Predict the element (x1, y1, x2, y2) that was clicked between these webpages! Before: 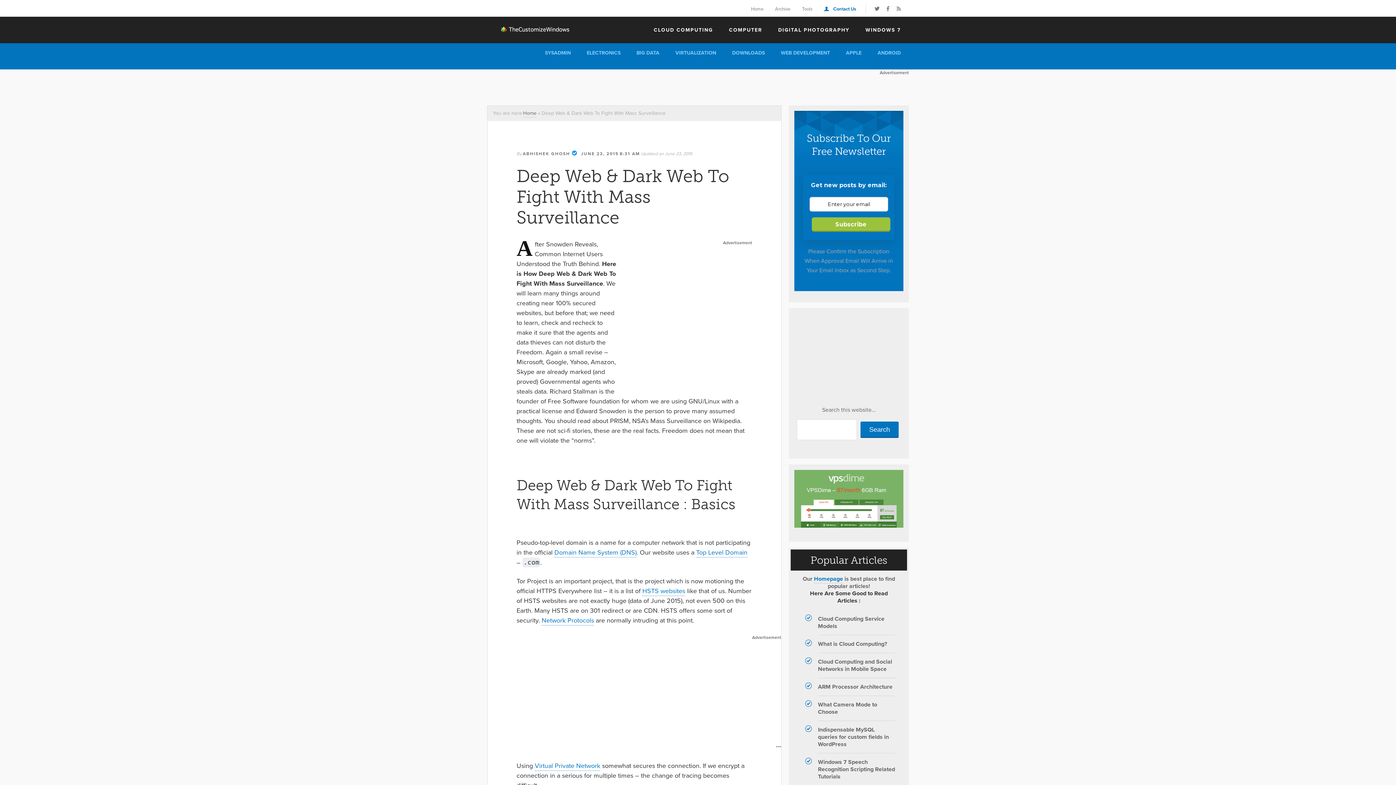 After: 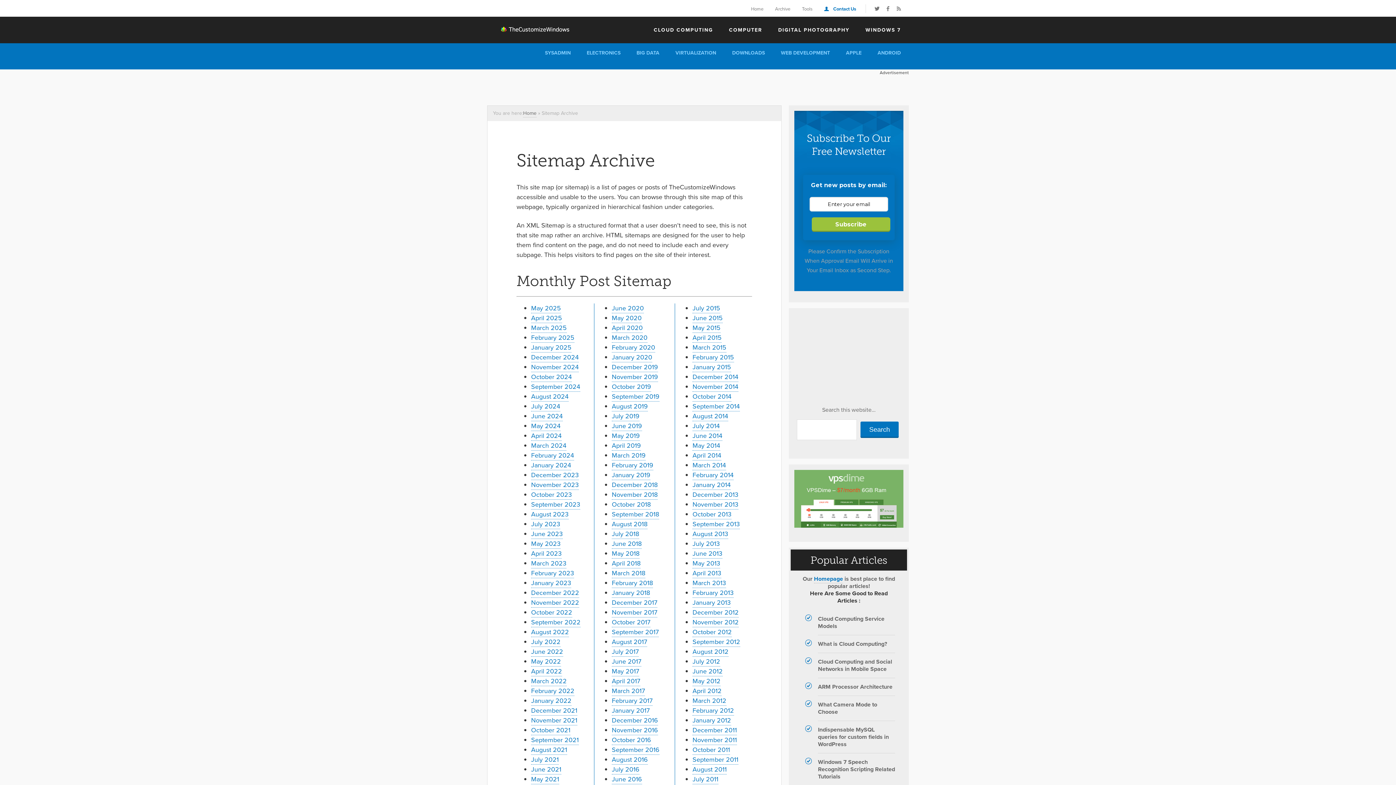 Action: bbox: (769, 0, 796, 17) label: Archive